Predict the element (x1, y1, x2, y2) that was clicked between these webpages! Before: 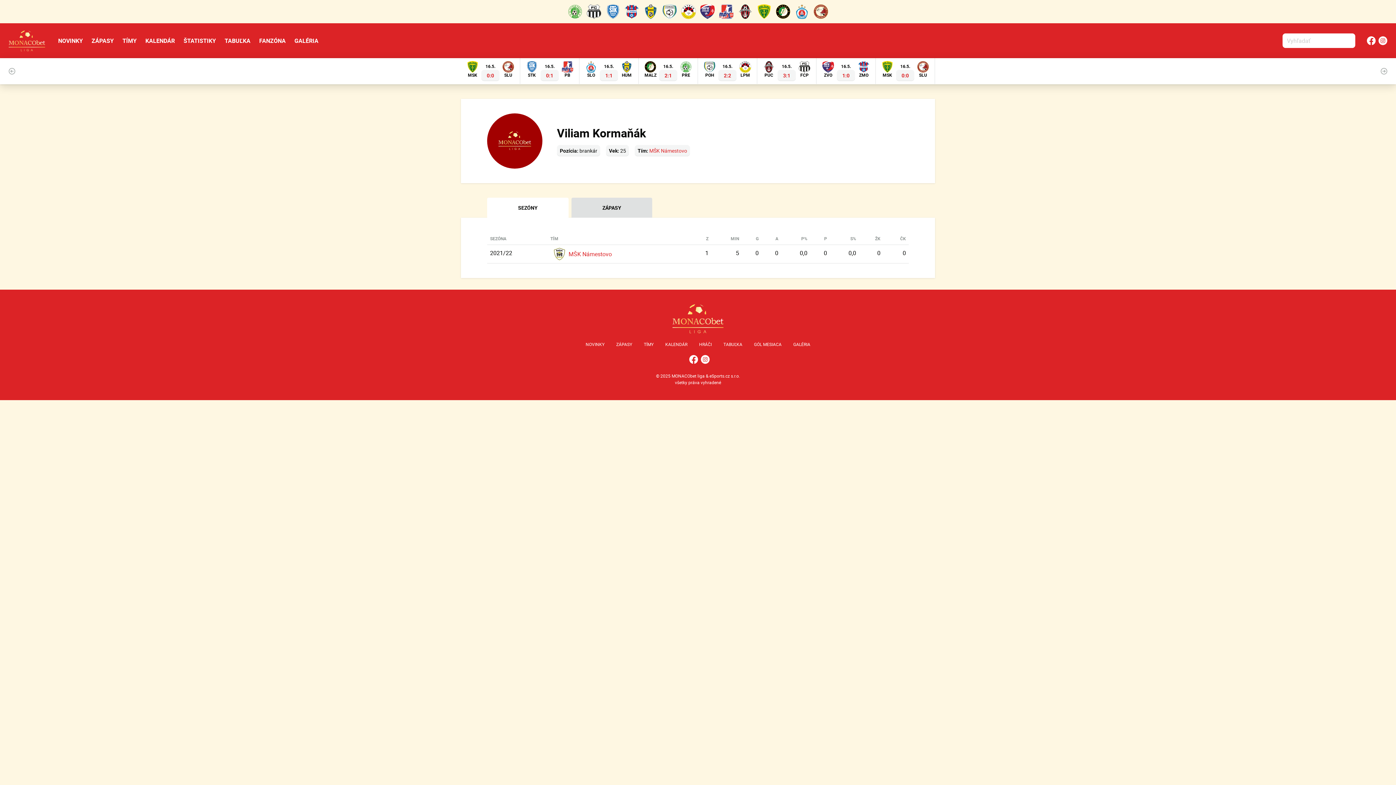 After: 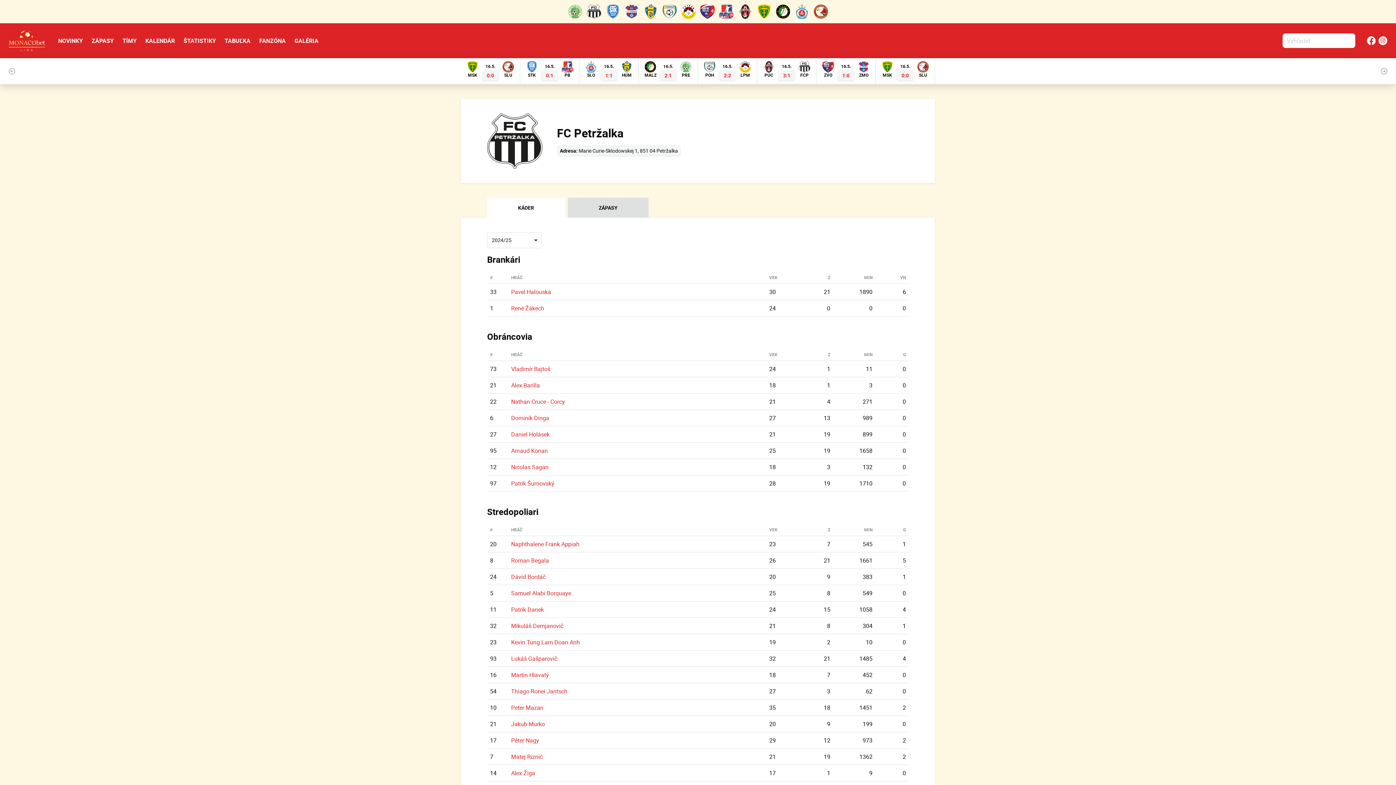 Action: bbox: (586, 4, 601, 18)